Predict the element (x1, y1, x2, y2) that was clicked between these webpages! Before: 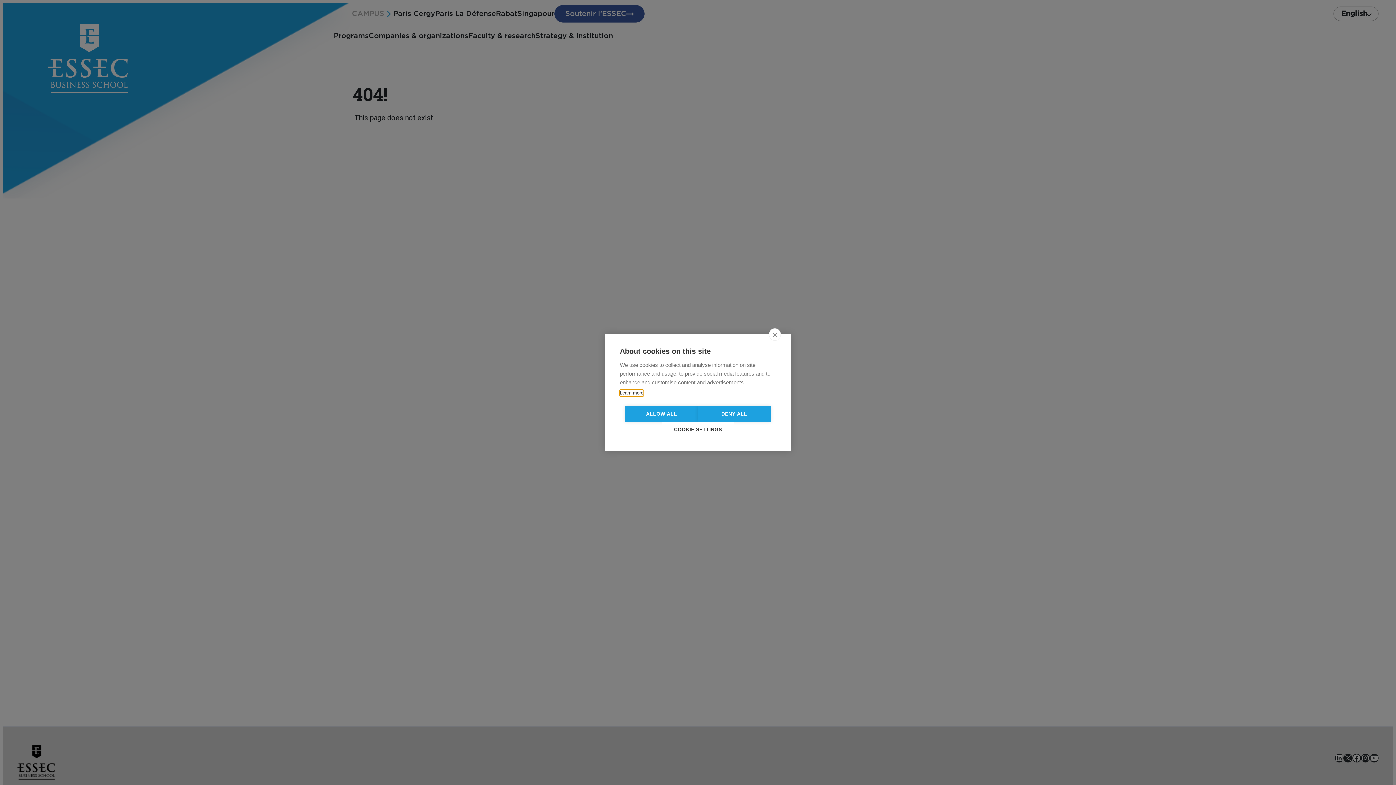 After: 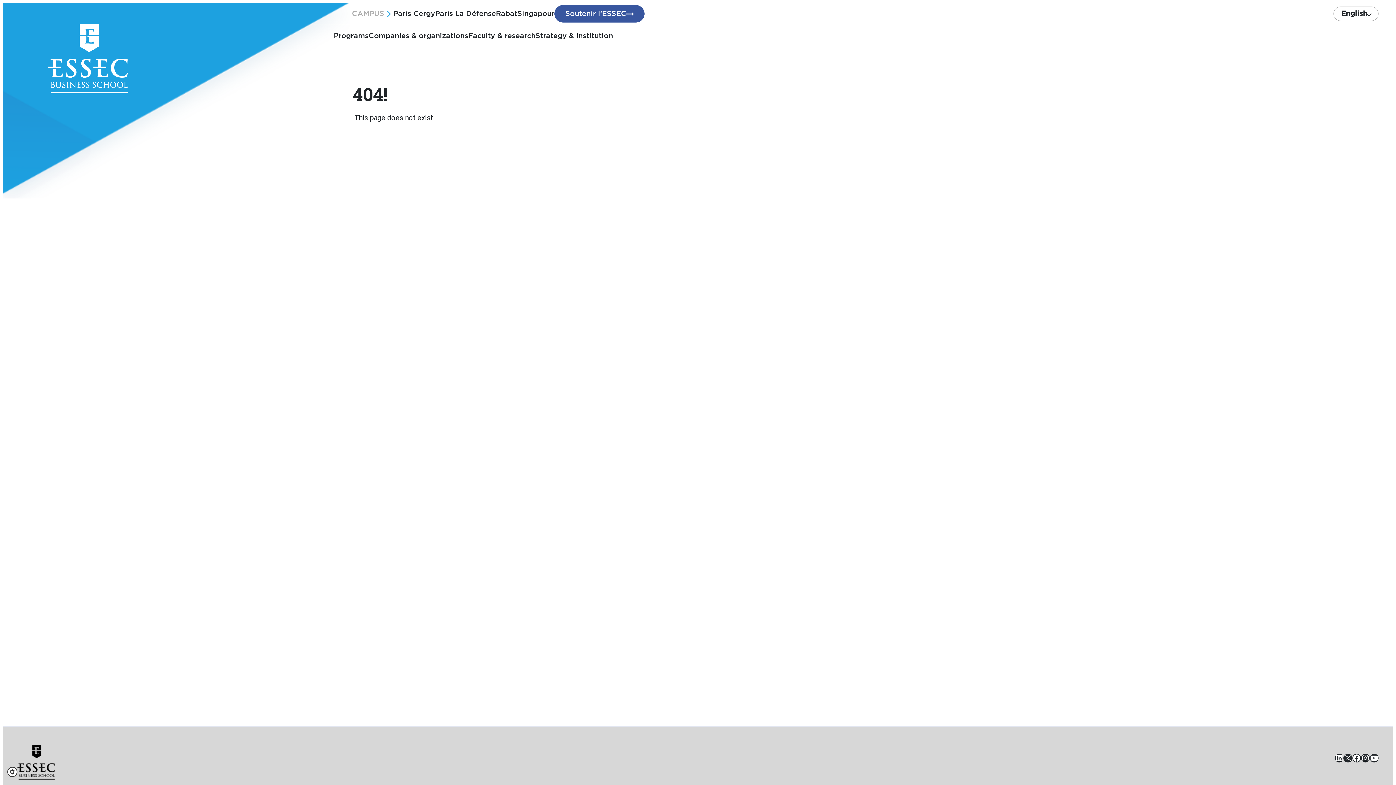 Action: bbox: (769, 357, 781, 368) label: close